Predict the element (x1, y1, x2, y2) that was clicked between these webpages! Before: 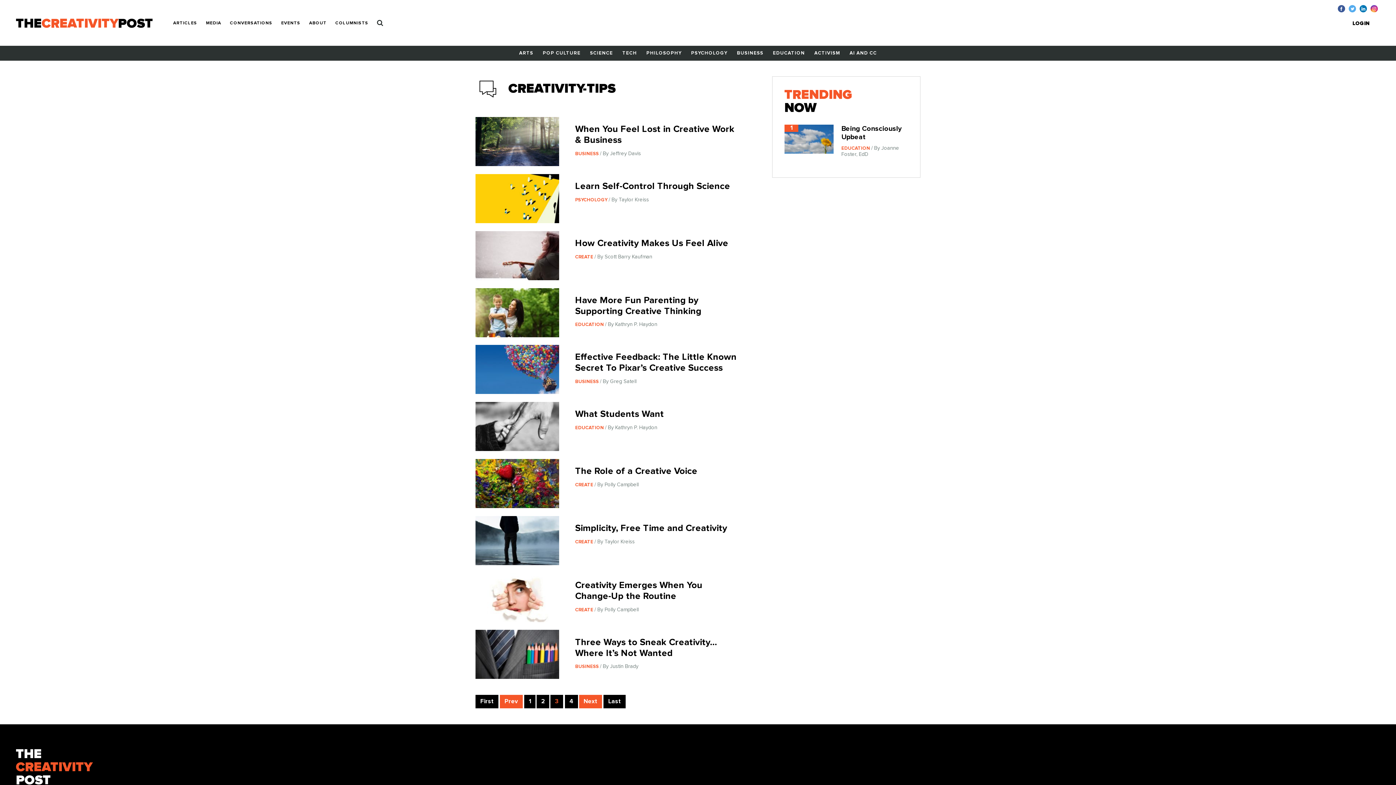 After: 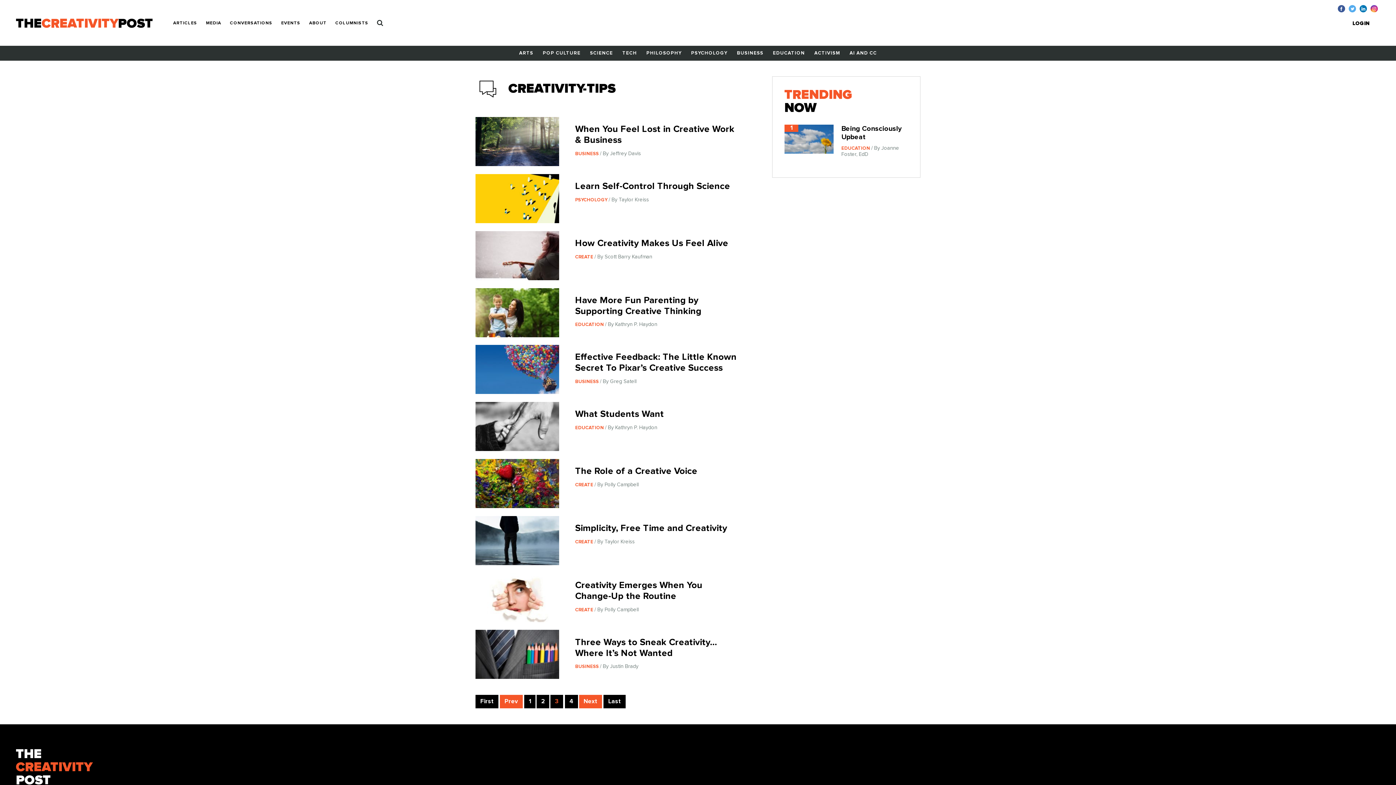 Action: bbox: (1338, 4, 1349, 12)